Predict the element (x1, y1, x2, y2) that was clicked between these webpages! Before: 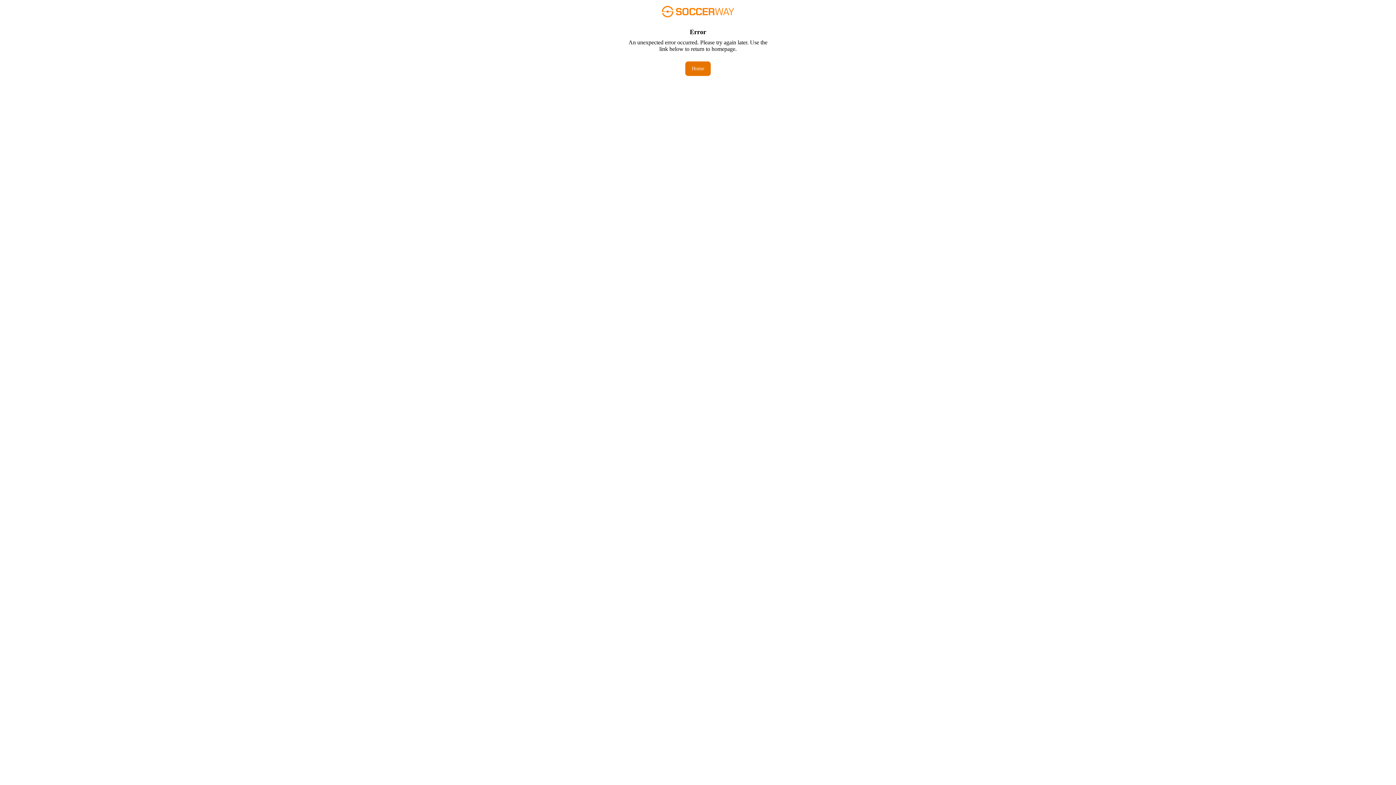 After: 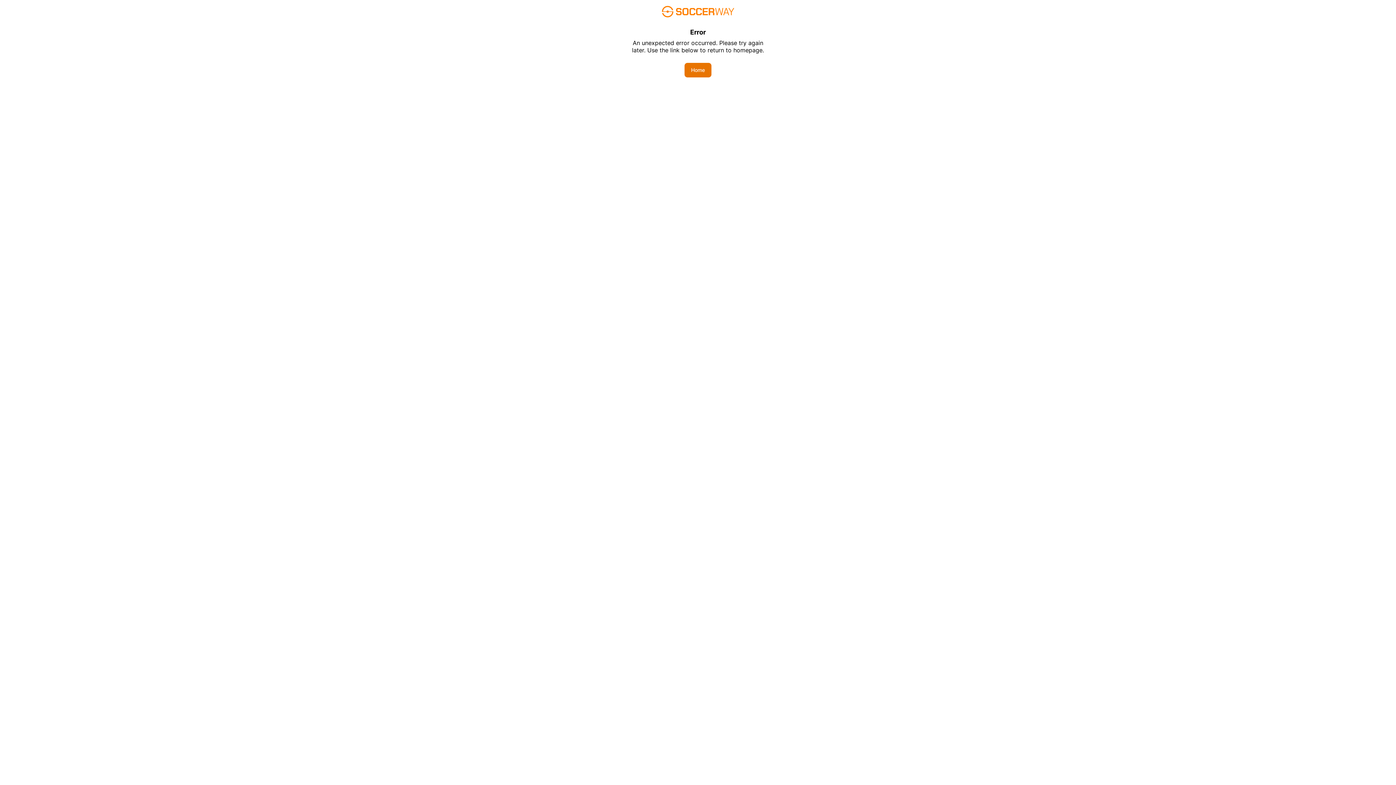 Action: bbox: (685, 61, 710, 76) label: Home